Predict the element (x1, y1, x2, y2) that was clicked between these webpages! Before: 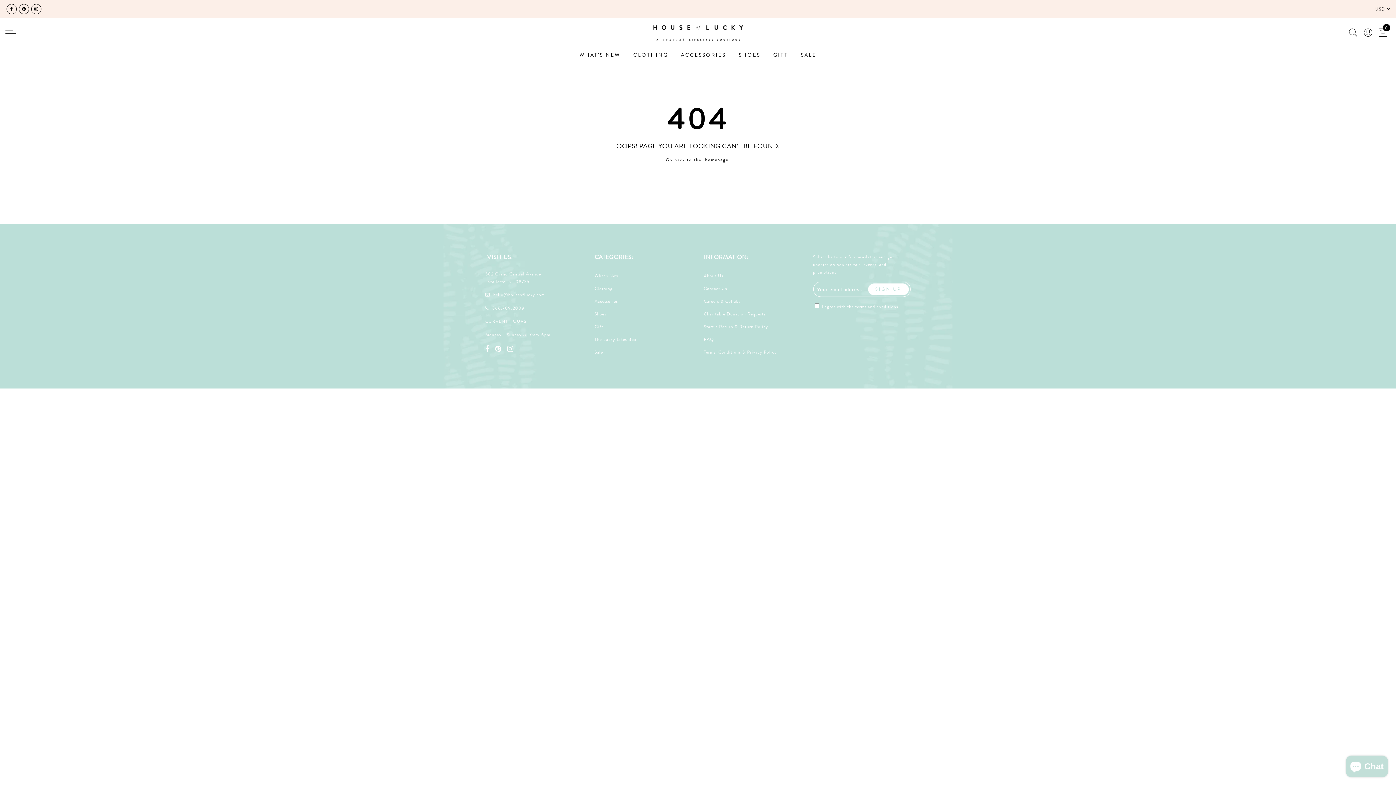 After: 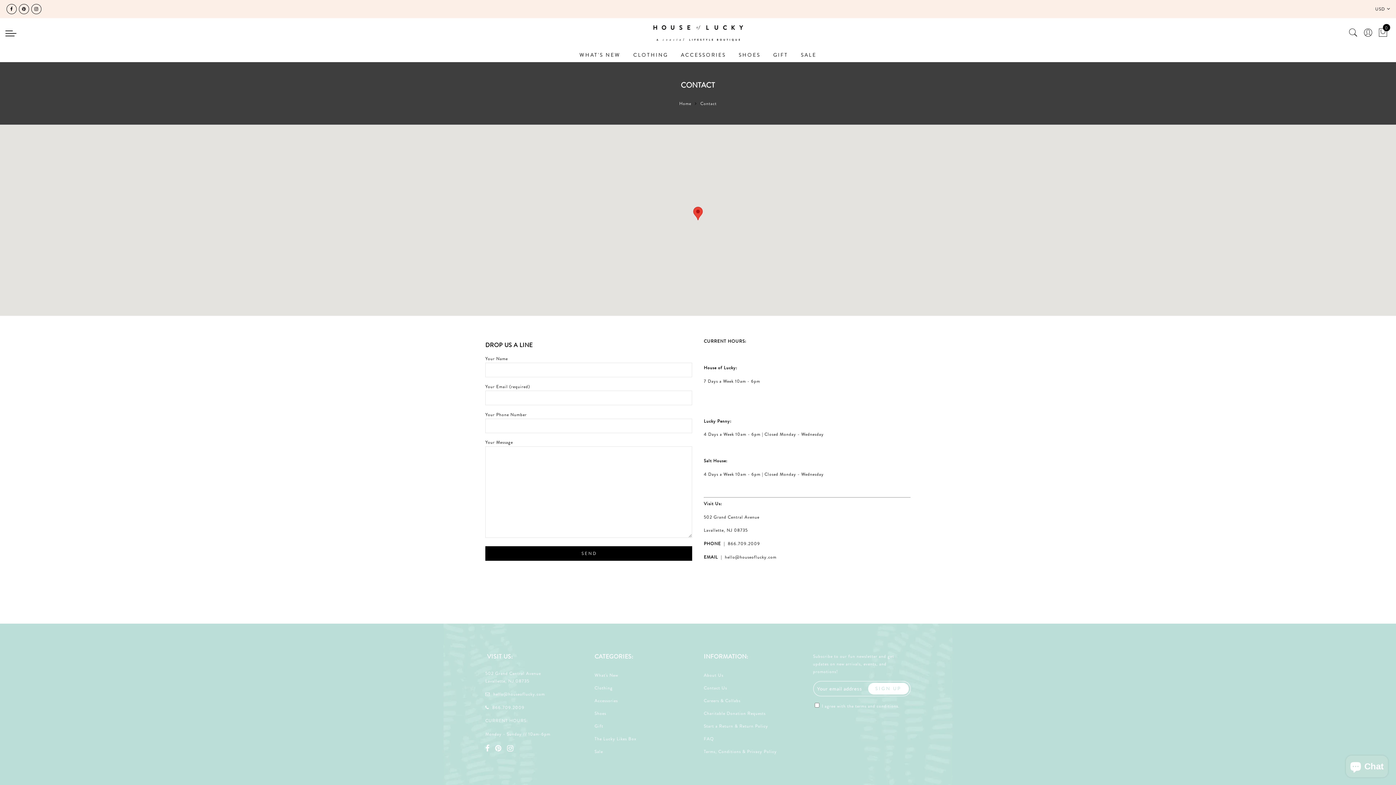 Action: bbox: (704, 285, 727, 291) label: Contact Us